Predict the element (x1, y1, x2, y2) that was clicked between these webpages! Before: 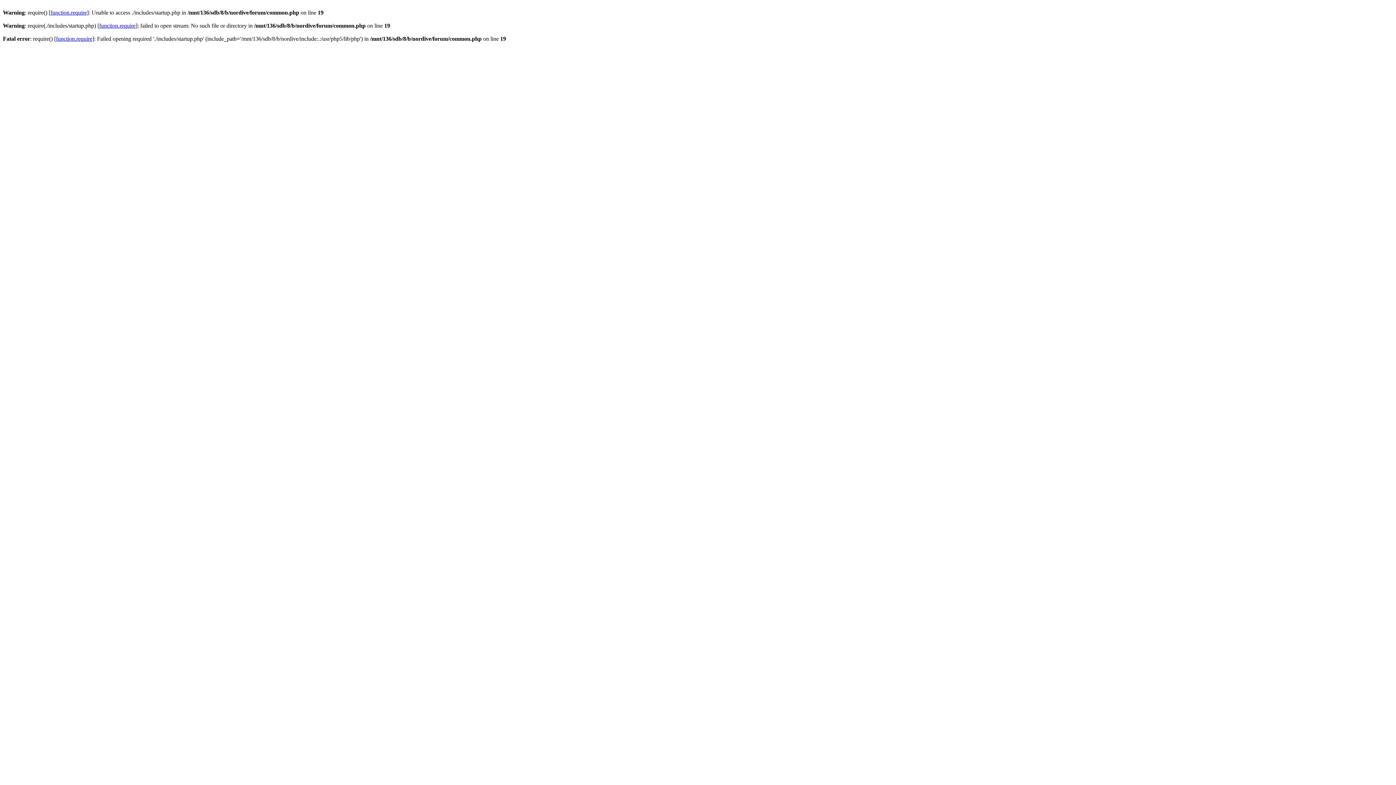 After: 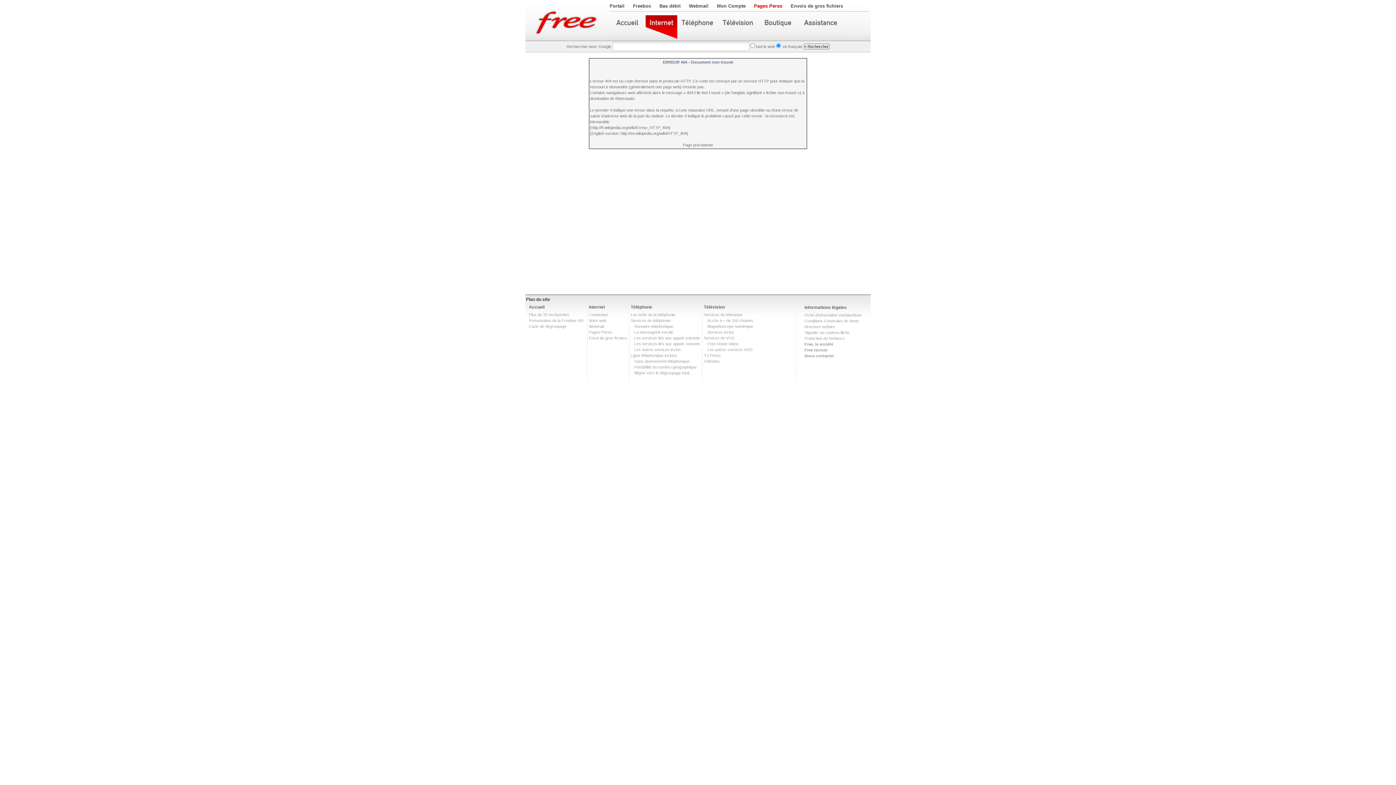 Action: label: function.require bbox: (50, 9, 86, 15)